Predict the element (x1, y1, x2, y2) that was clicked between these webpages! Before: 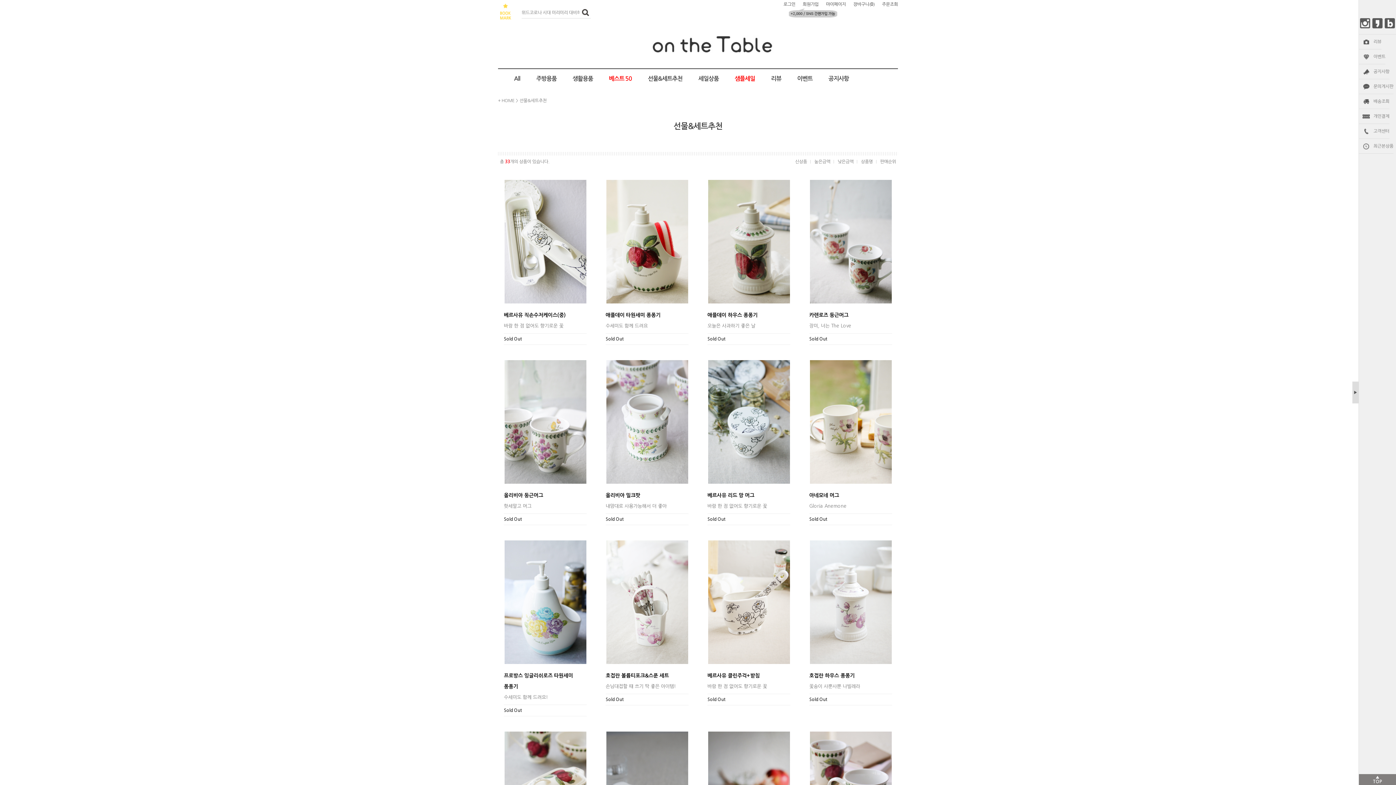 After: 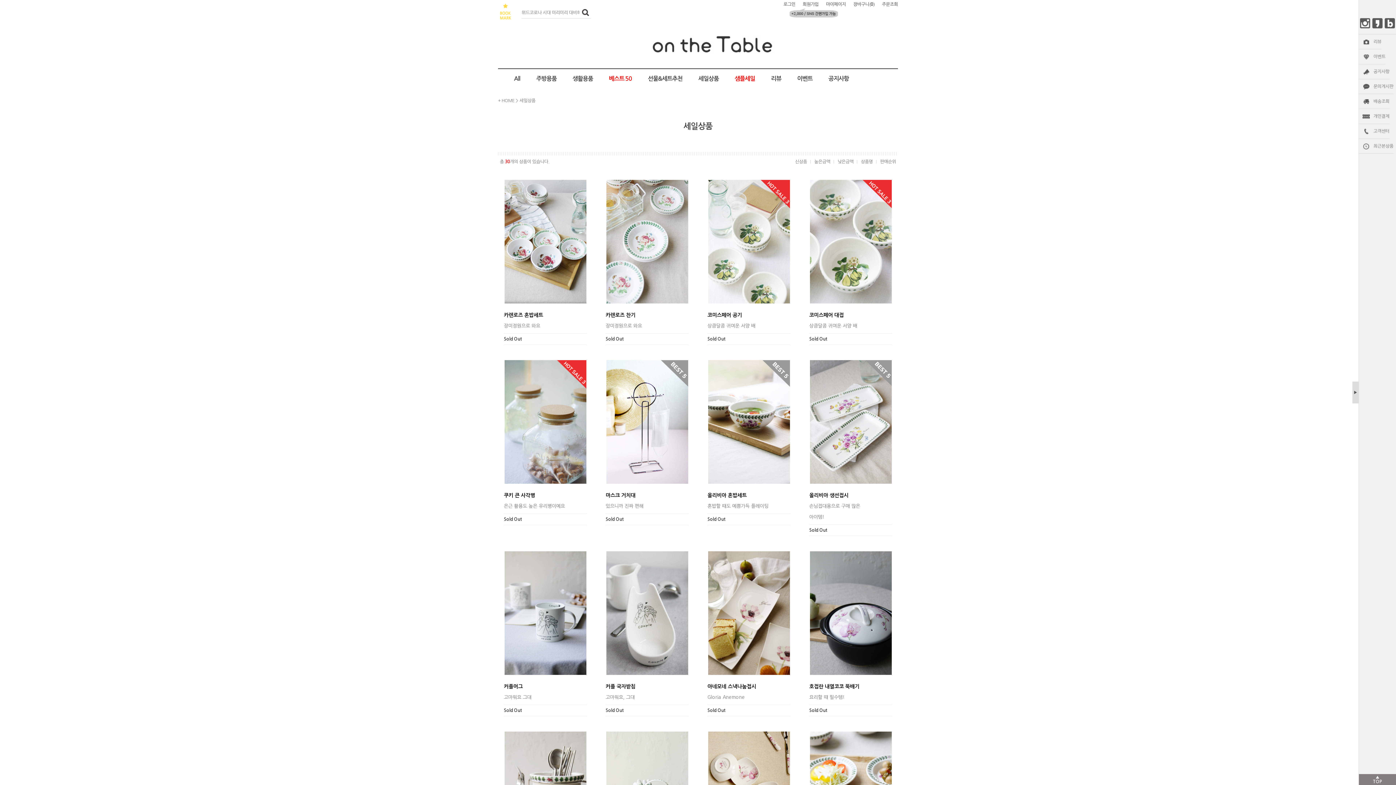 Action: bbox: (684, 69, 733, 82) label: 세일상품